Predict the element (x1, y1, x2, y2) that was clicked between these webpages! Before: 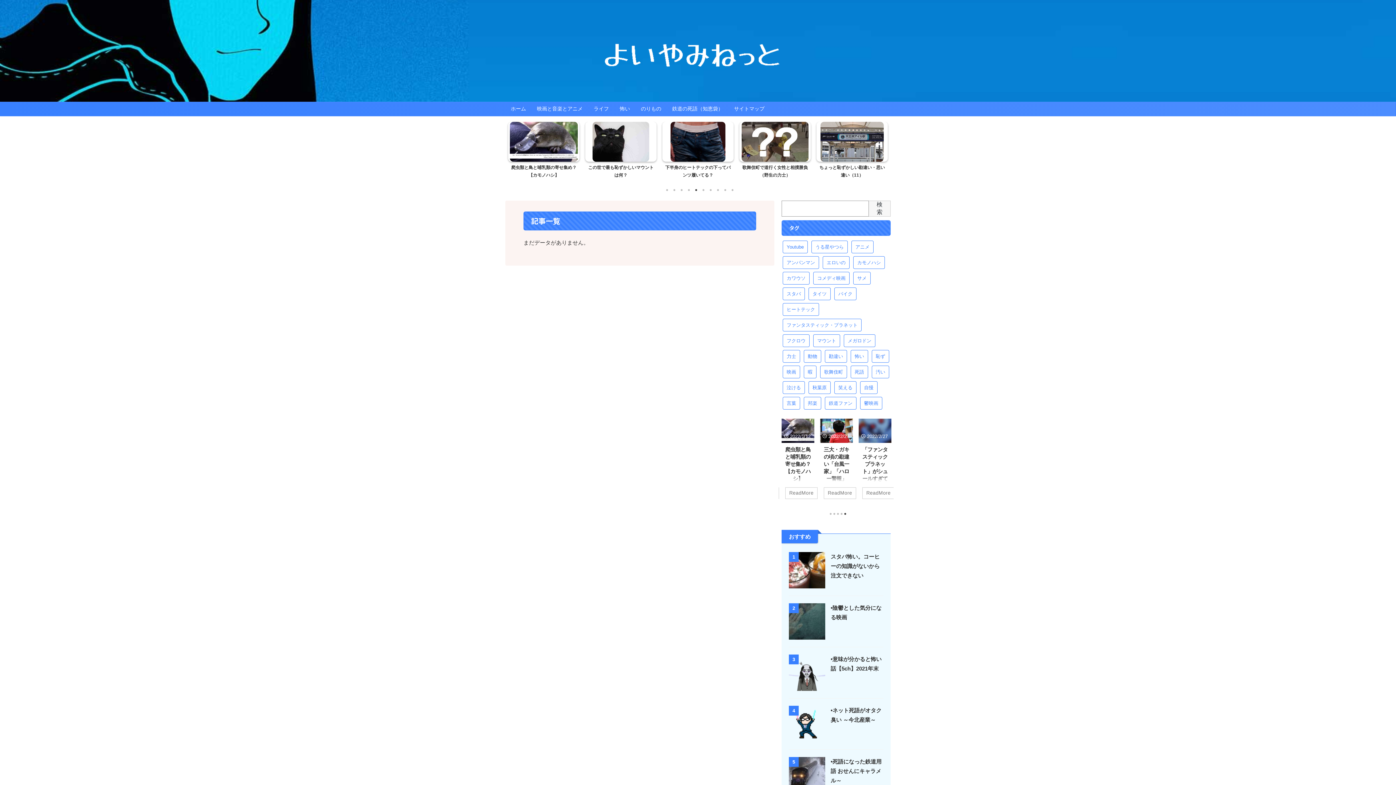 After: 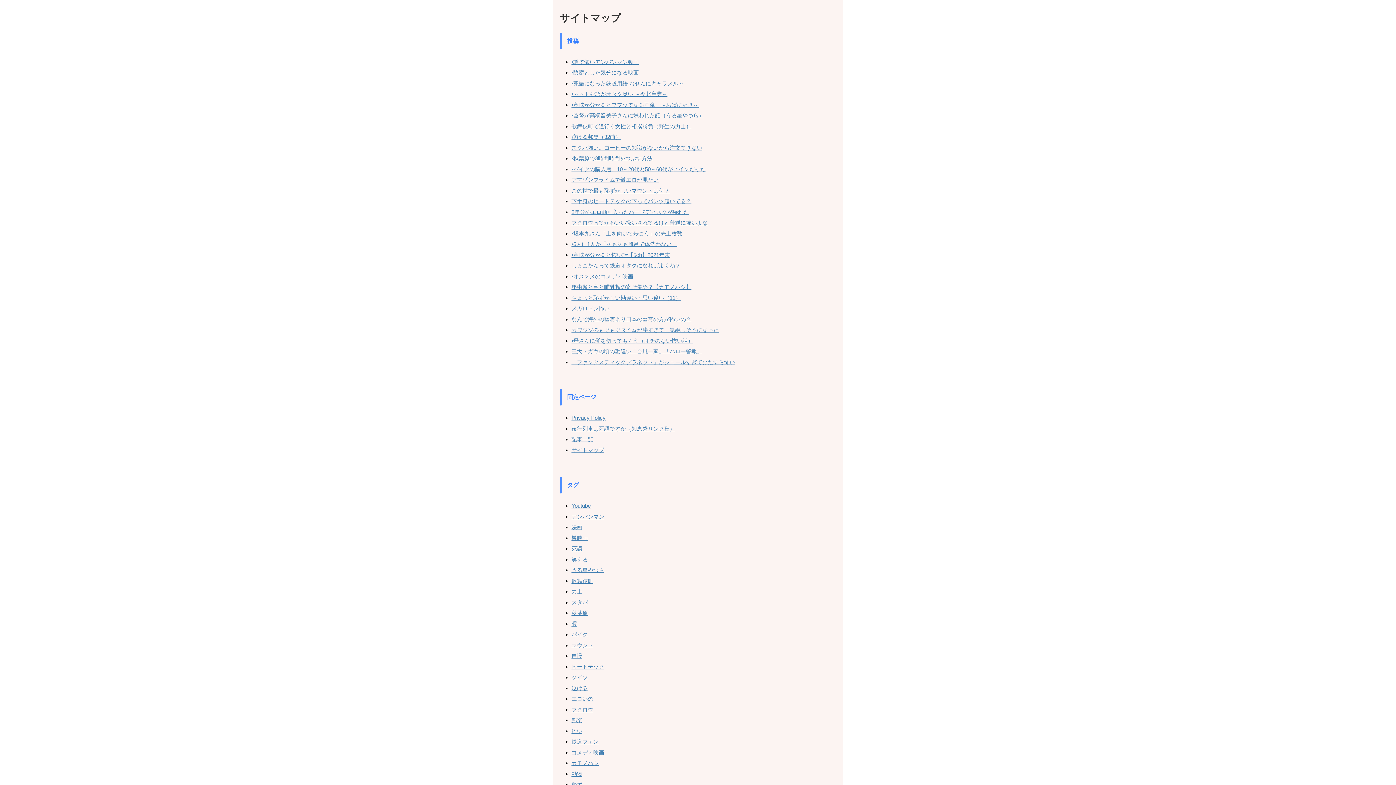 Action: bbox: (734, 105, 764, 111) label: サイトマップ